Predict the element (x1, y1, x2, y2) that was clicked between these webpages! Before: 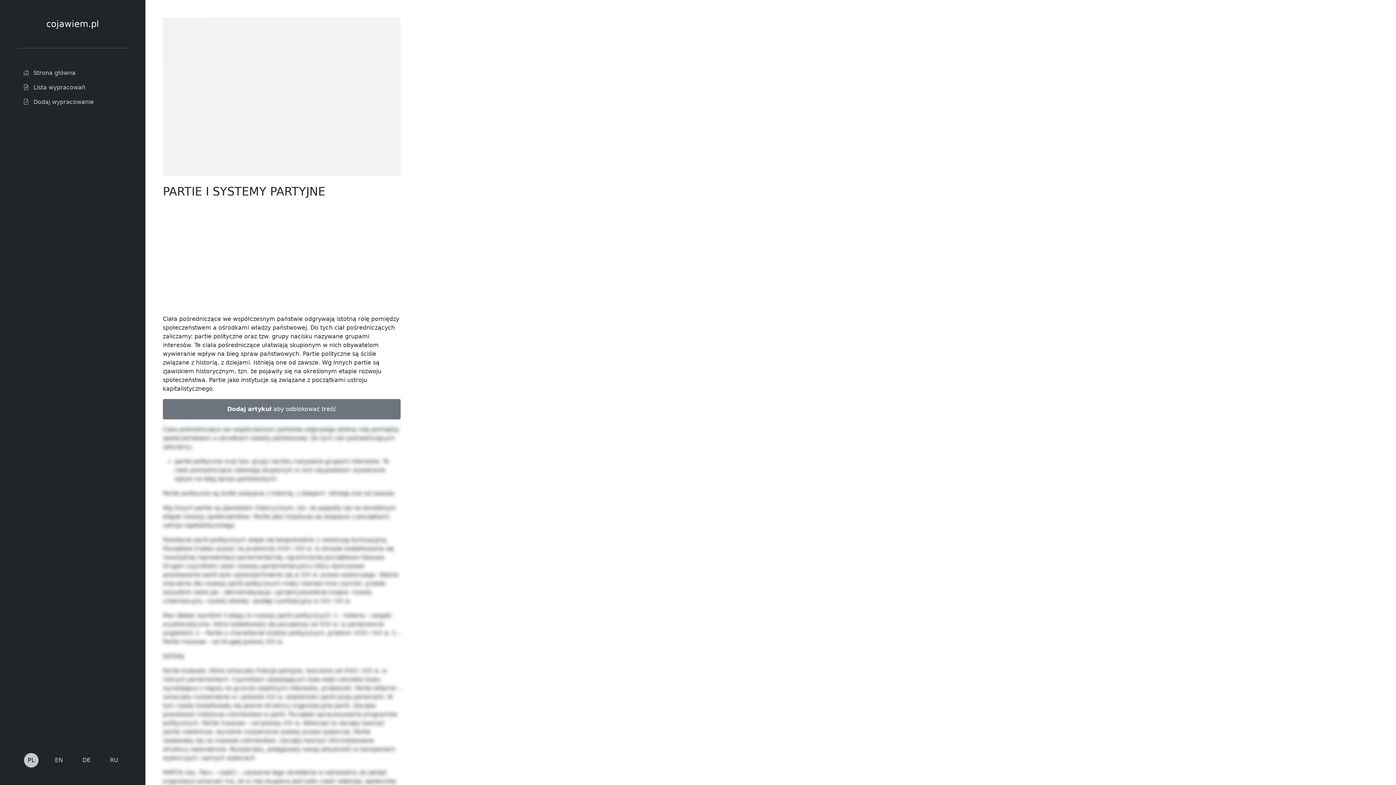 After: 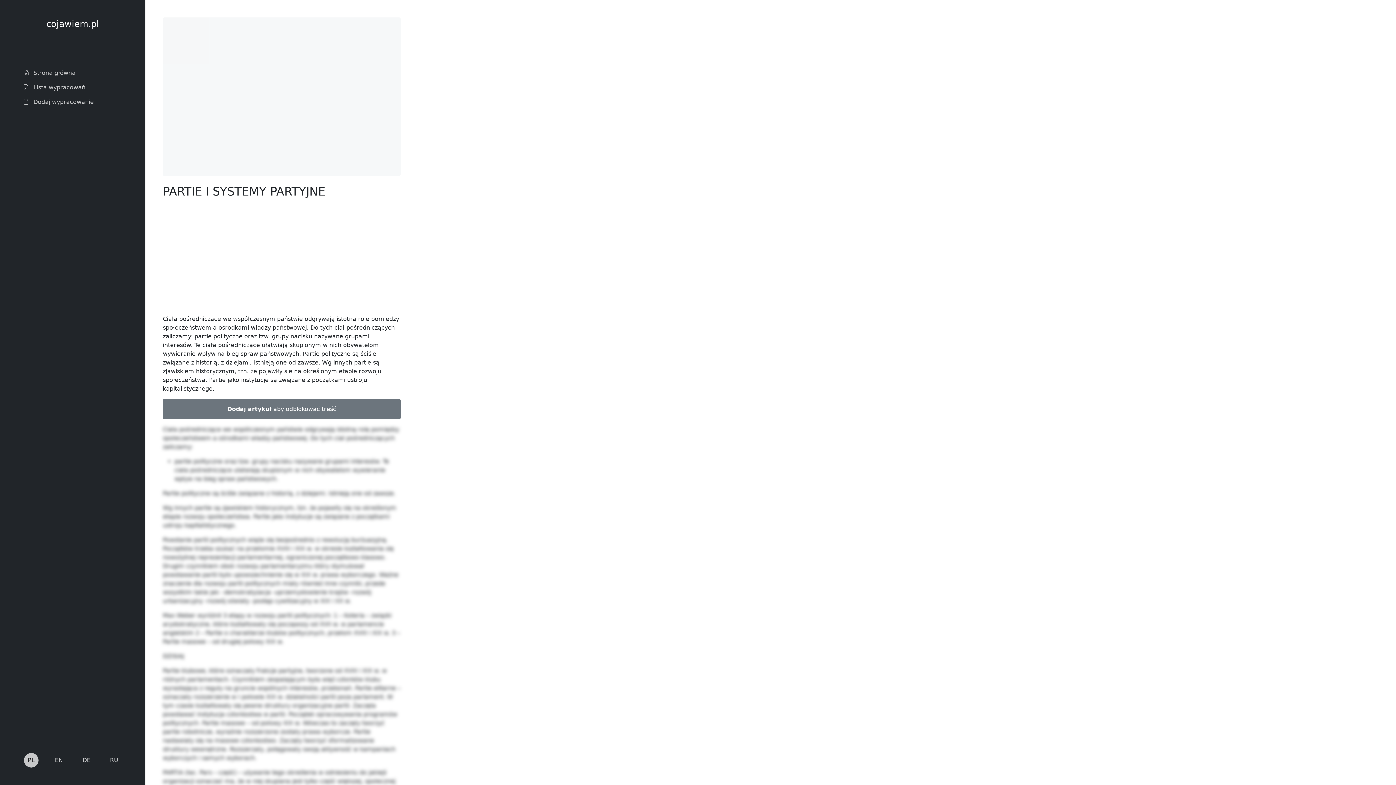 Action: label: PL bbox: (24, 753, 38, 768)